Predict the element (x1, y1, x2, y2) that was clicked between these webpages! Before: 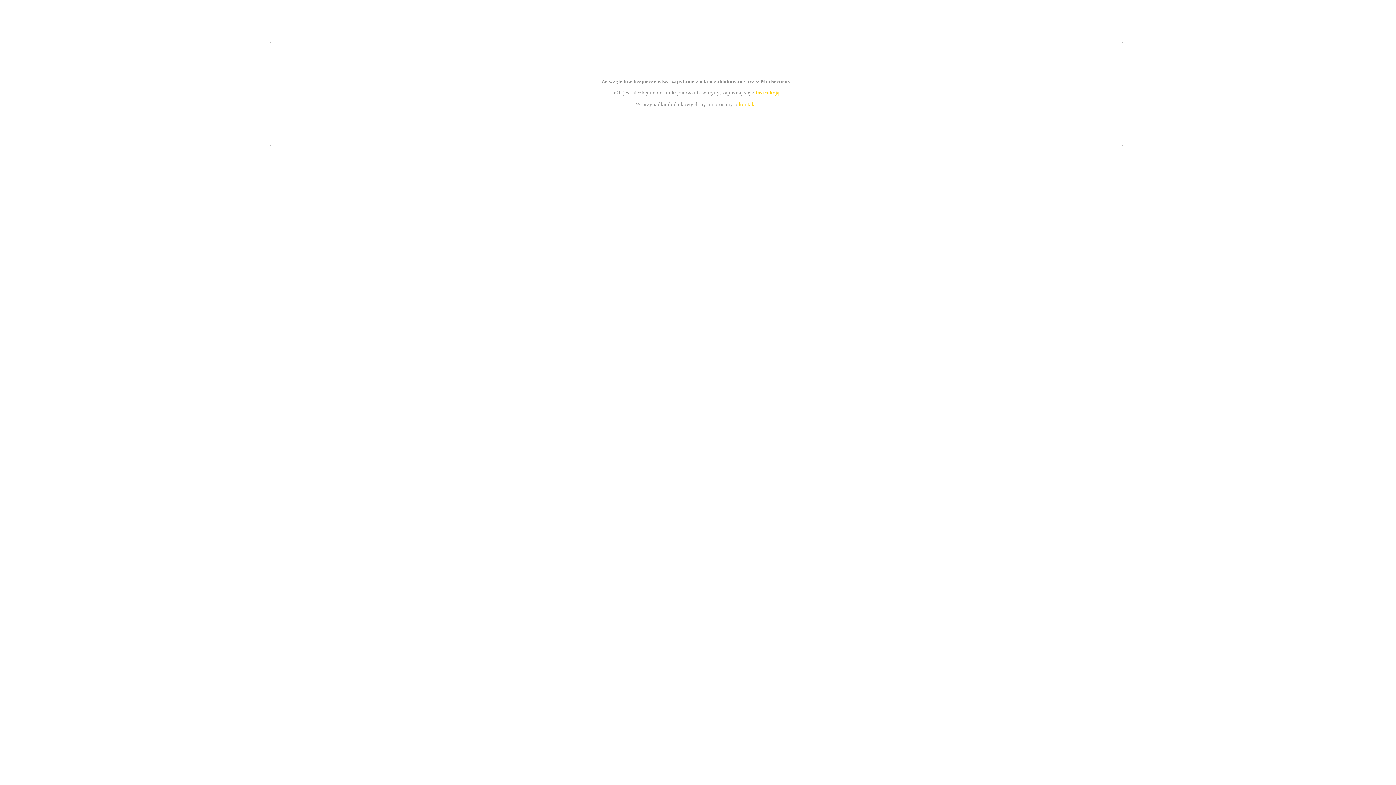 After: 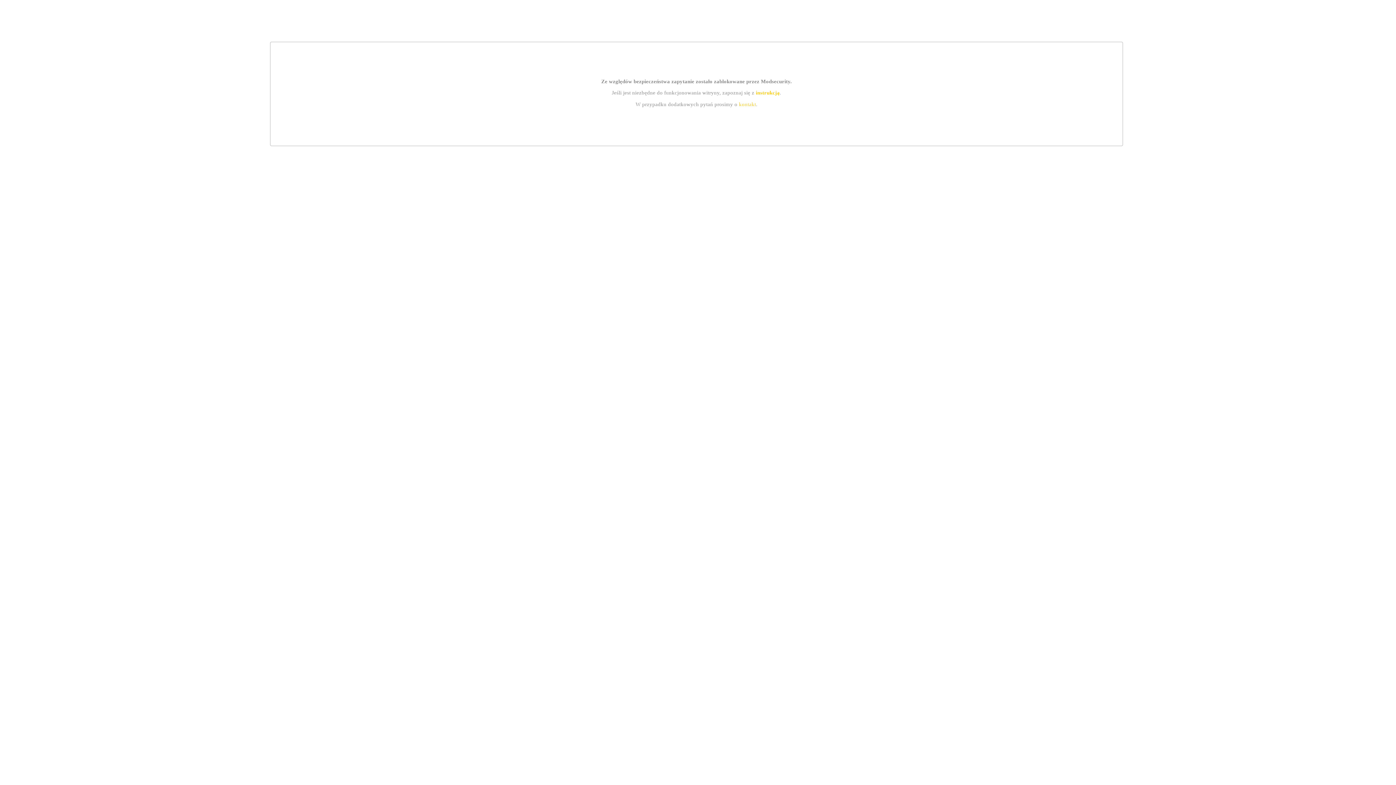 Action: label: kontakt bbox: (739, 101, 756, 107)